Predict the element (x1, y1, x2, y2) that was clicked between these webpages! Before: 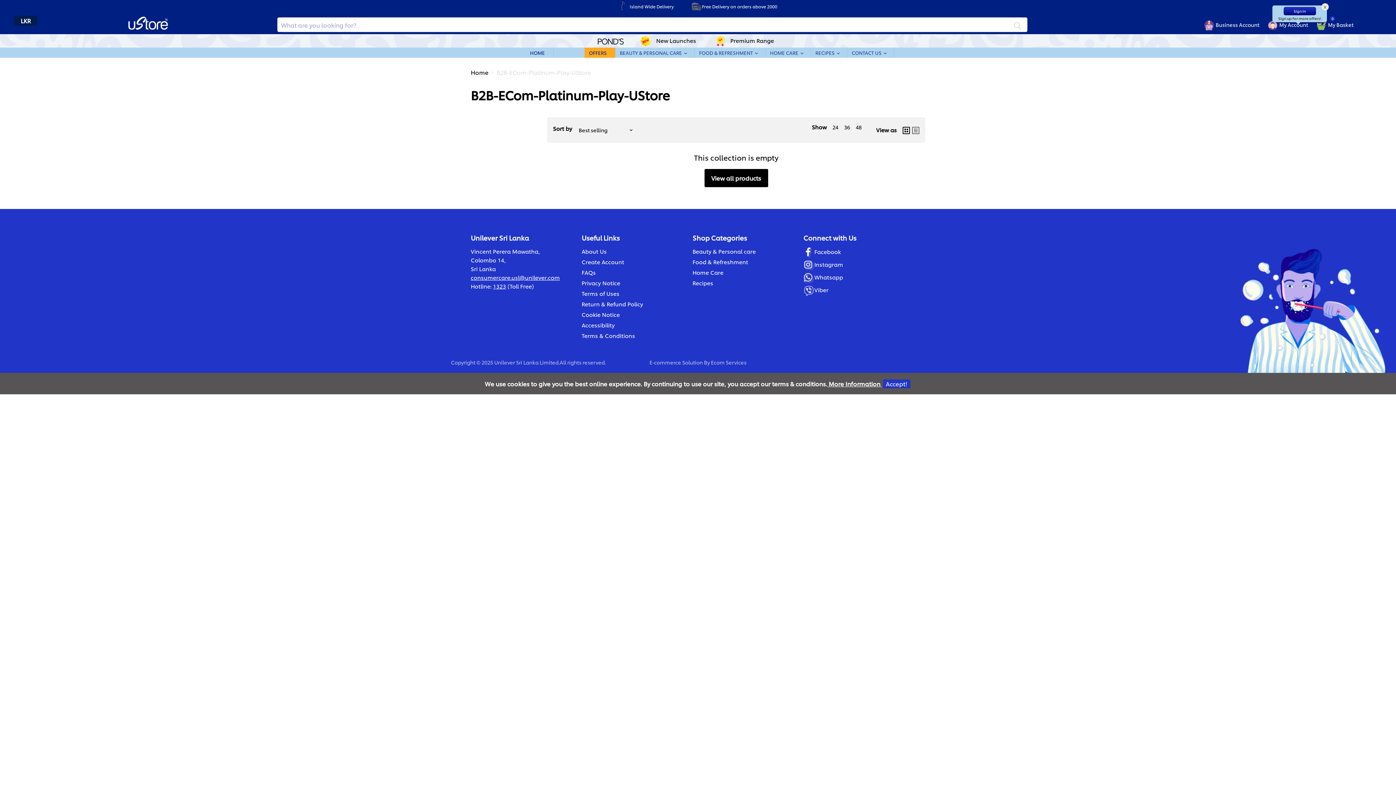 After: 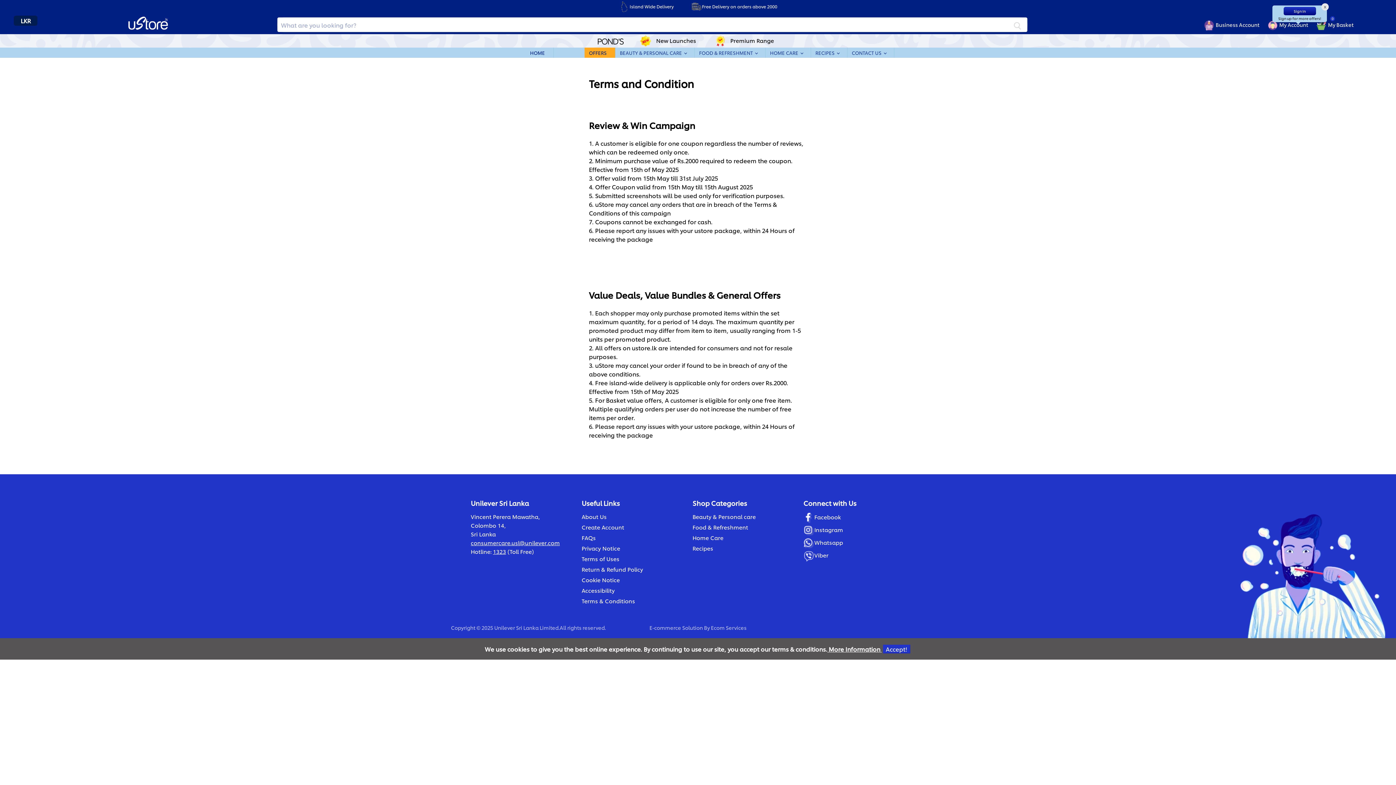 Action: bbox: (581, 332, 635, 339) label: Terms & Conditions